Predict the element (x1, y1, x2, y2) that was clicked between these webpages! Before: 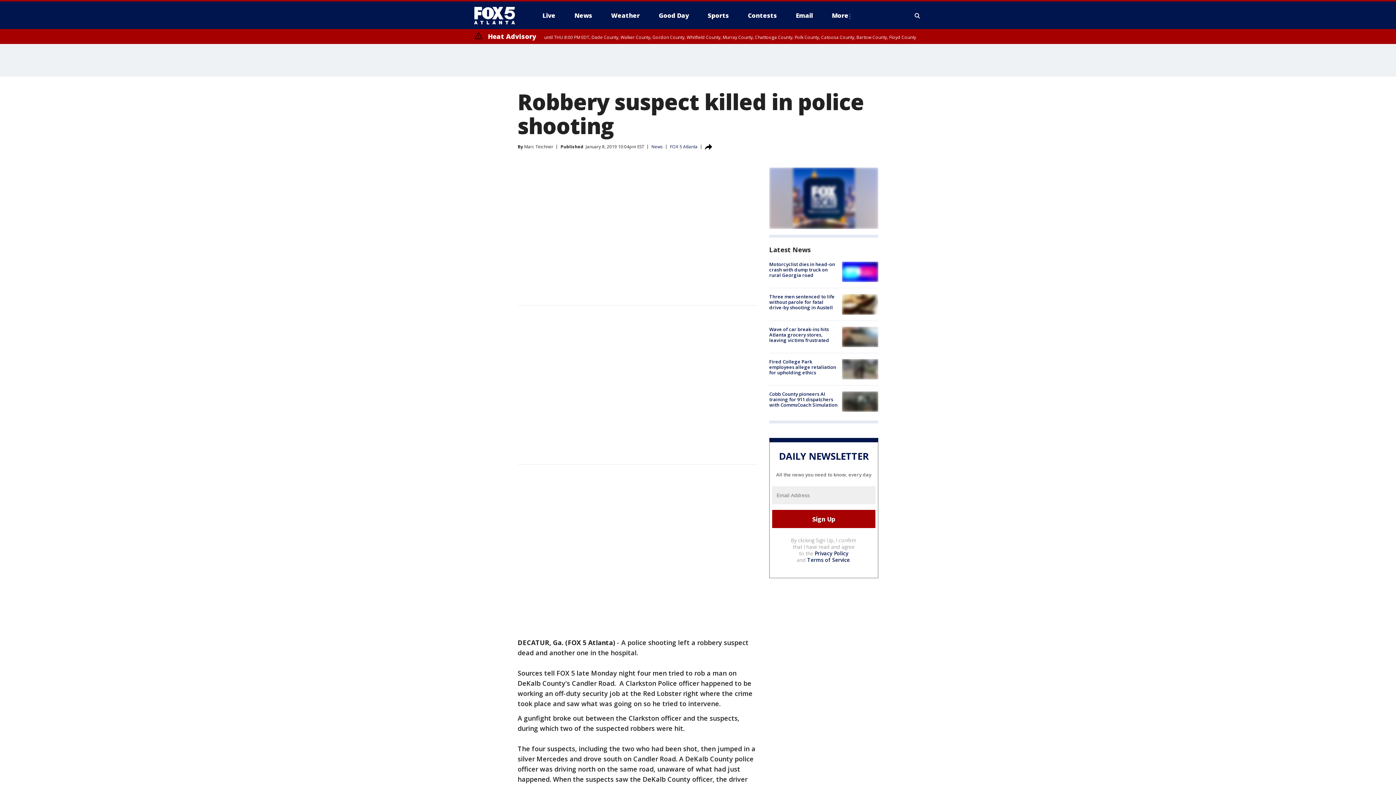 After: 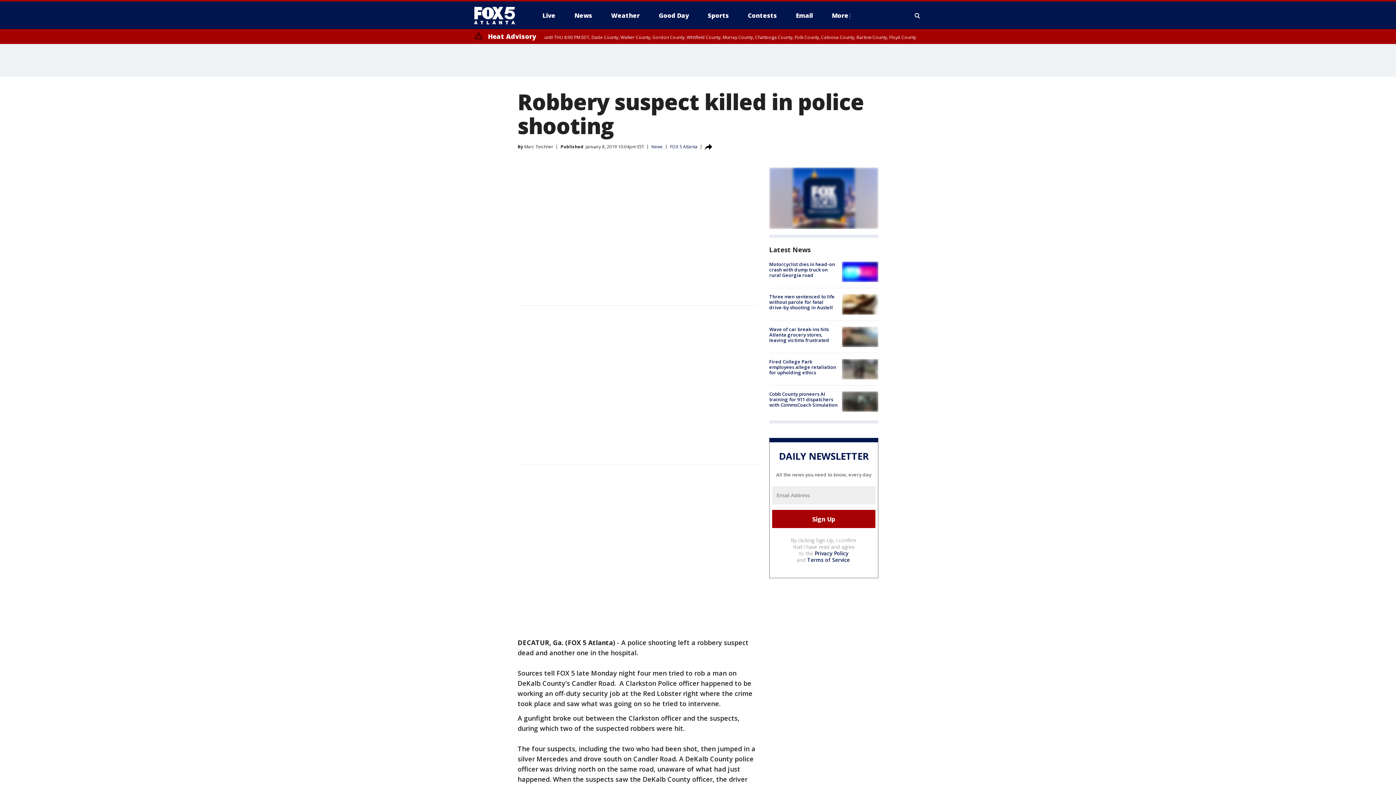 Action: bbox: (769, 167, 878, 229)